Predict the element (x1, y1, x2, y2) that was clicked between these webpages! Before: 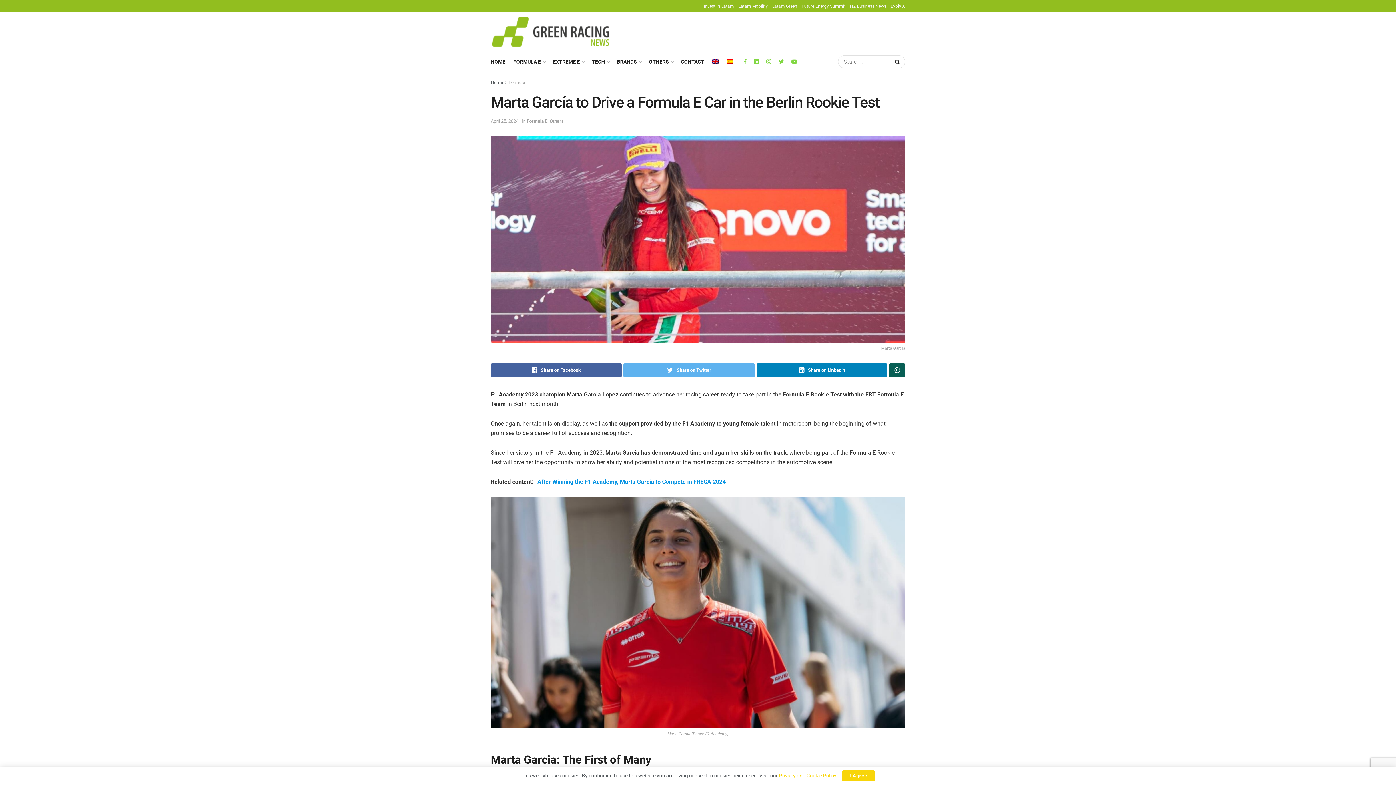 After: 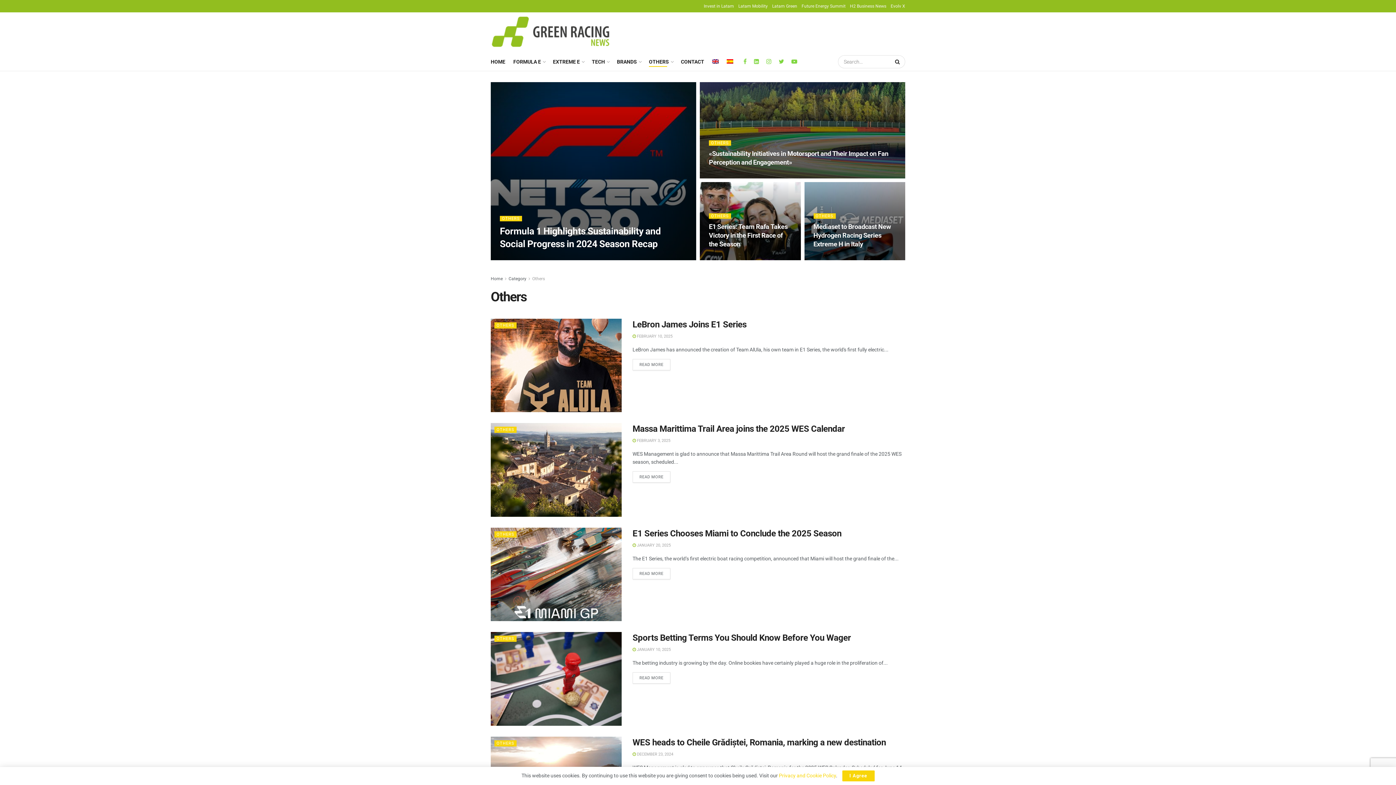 Action: bbox: (549, 118, 564, 123) label: Others